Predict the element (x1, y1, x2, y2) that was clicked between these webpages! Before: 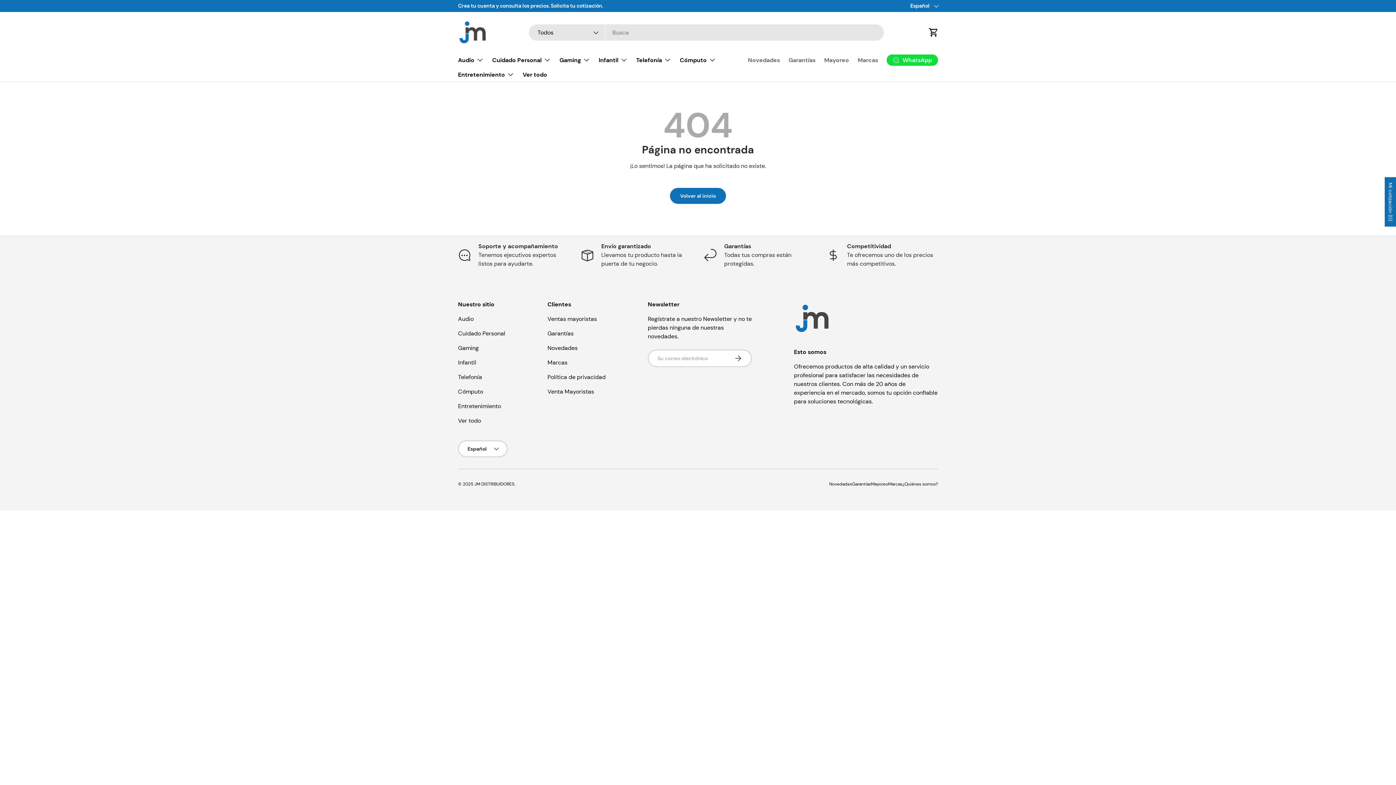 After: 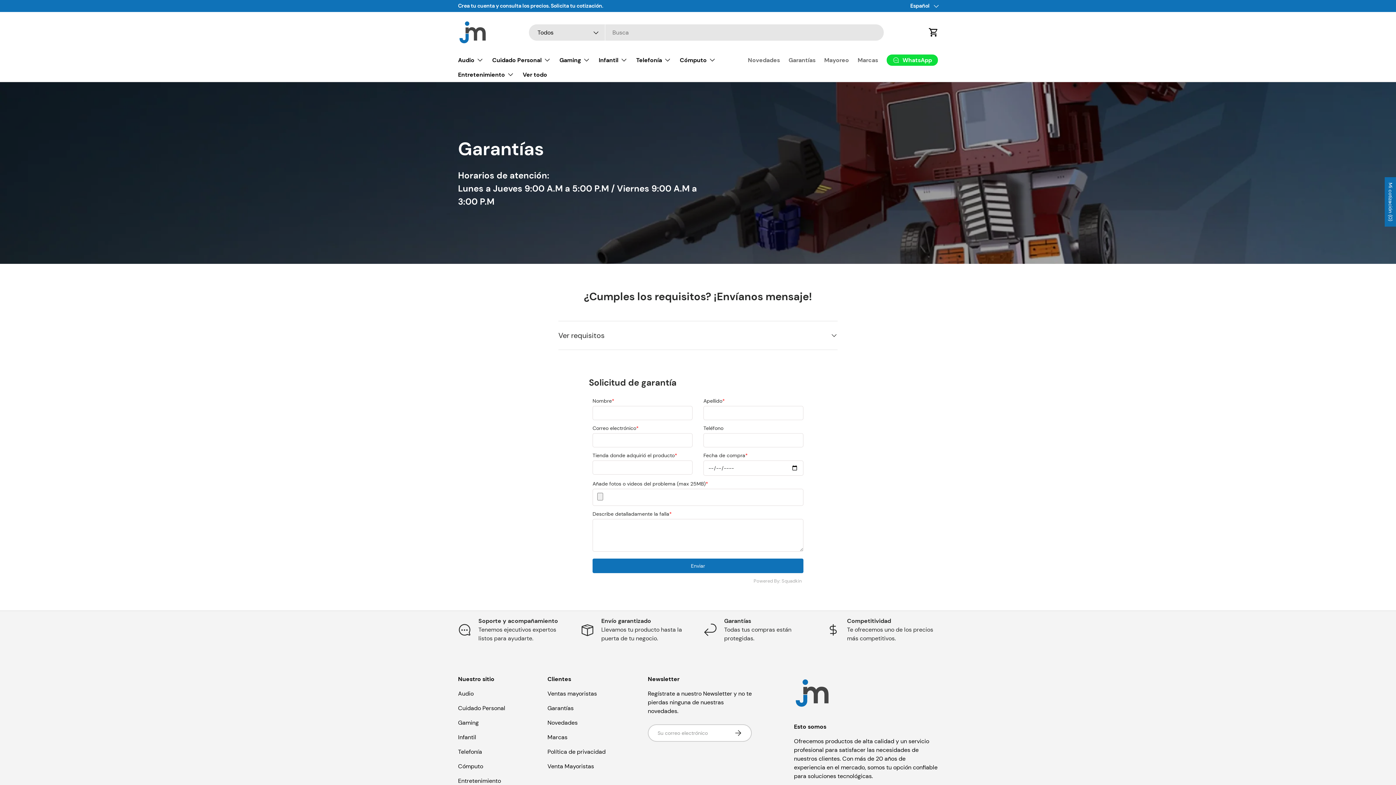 Action: label: Garantías bbox: (788, 53, 815, 67)